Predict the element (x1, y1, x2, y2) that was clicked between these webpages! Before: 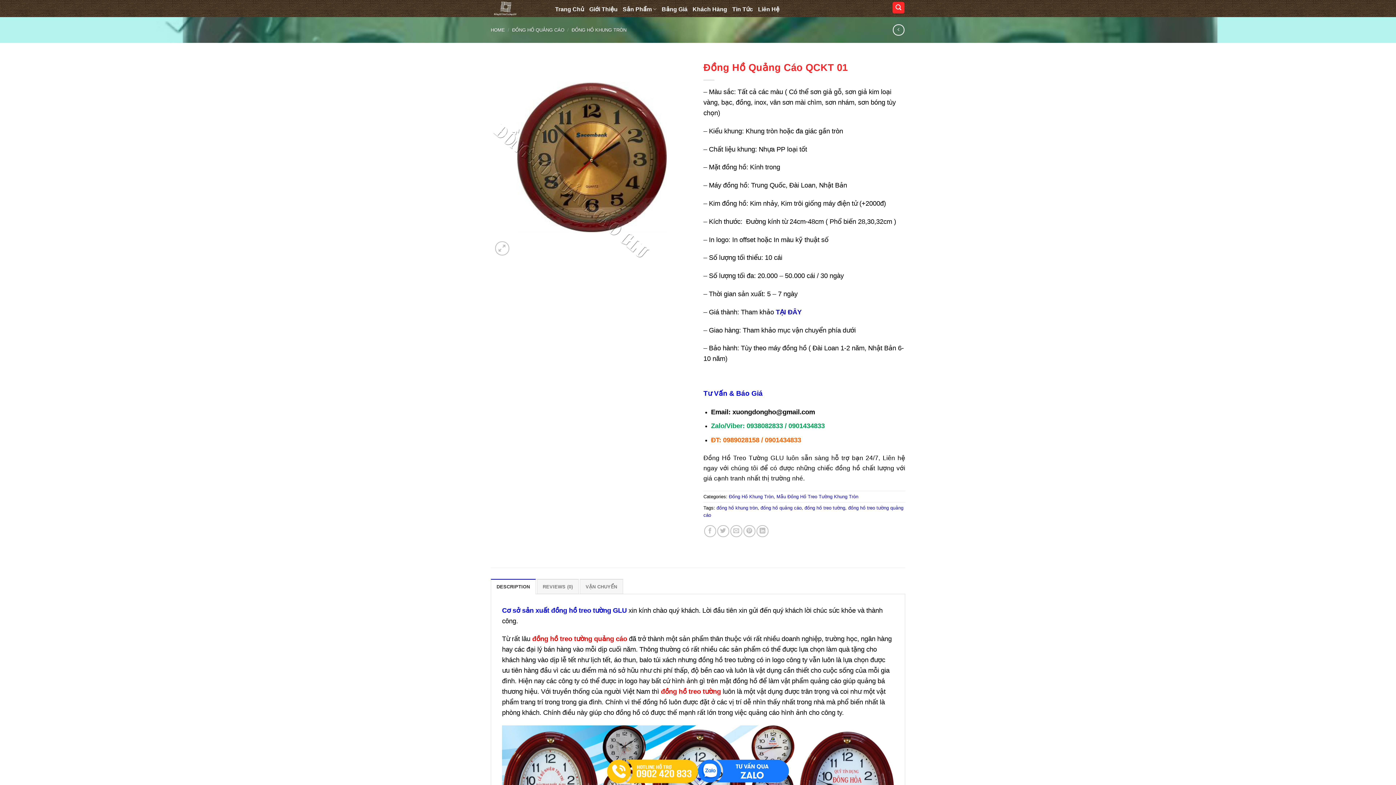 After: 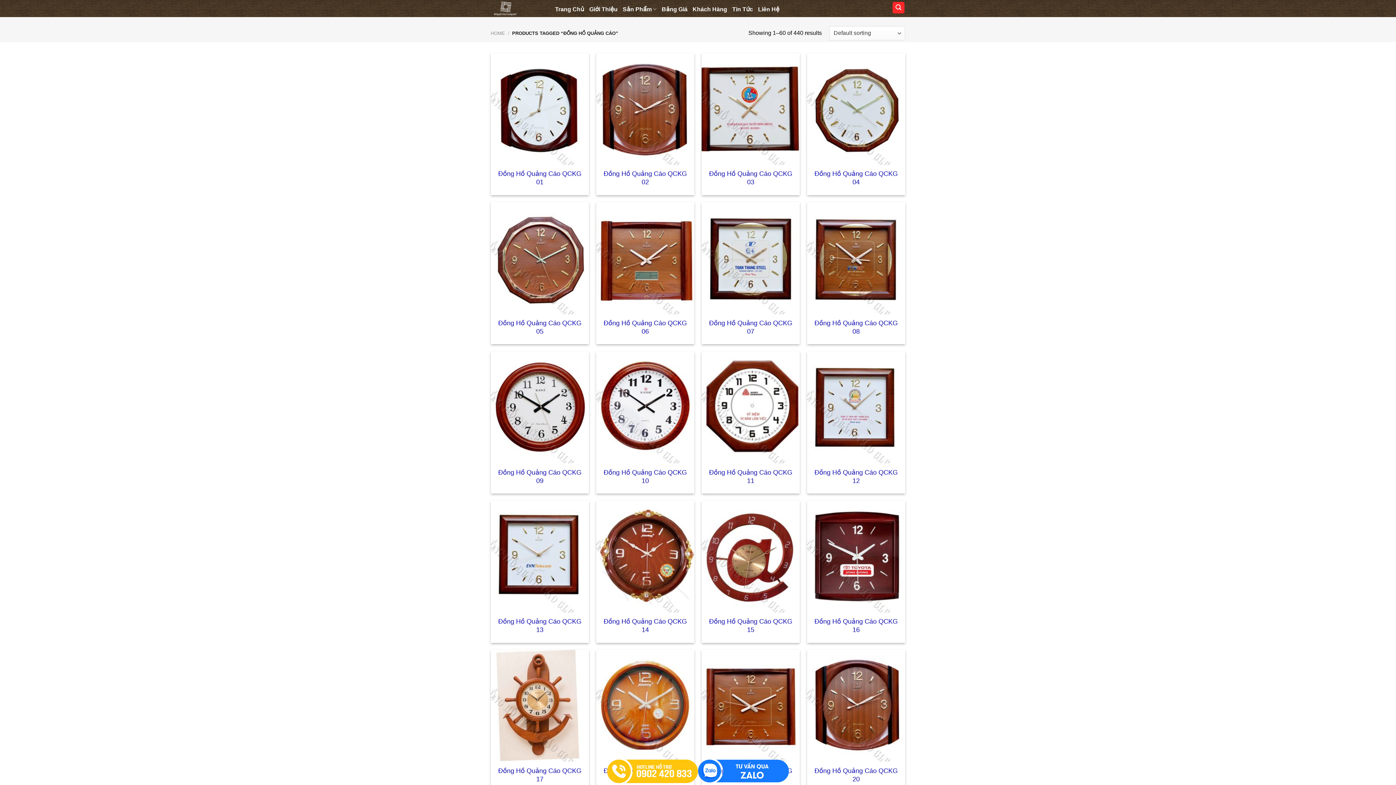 Action: bbox: (760, 505, 801, 510) label: đồng hồ quảng cáo